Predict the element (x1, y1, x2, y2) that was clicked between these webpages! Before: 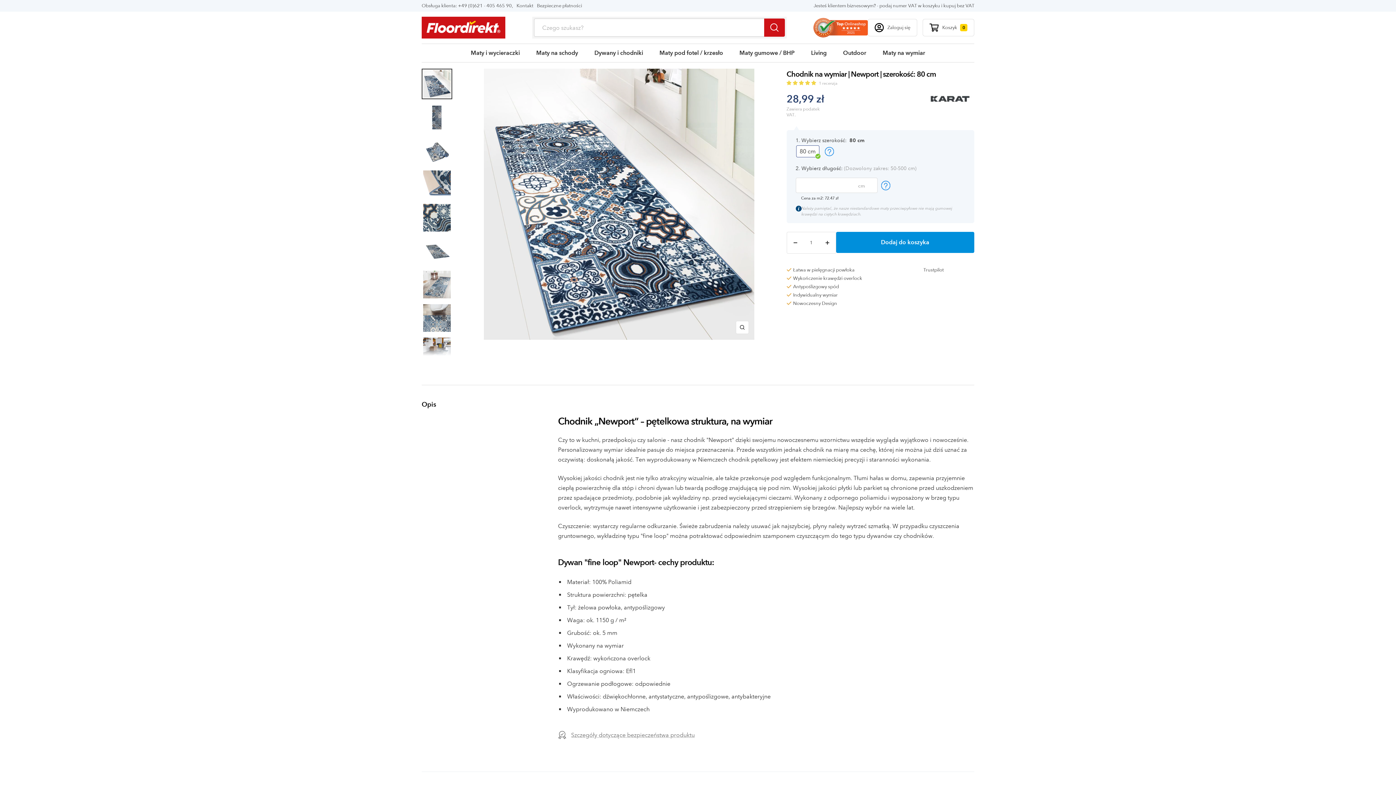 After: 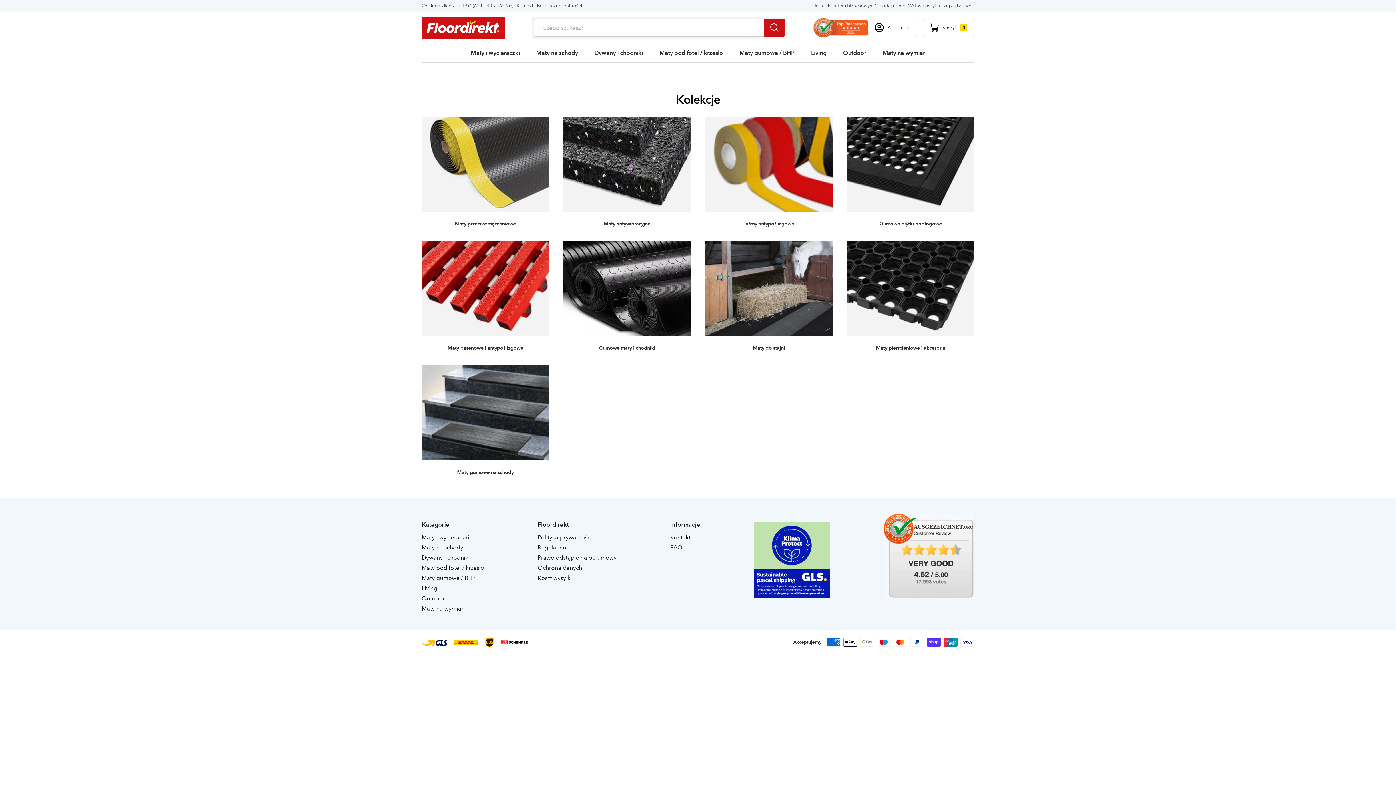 Action: bbox: (739, 44, 794, 62) label: Maty gumowe / BHP